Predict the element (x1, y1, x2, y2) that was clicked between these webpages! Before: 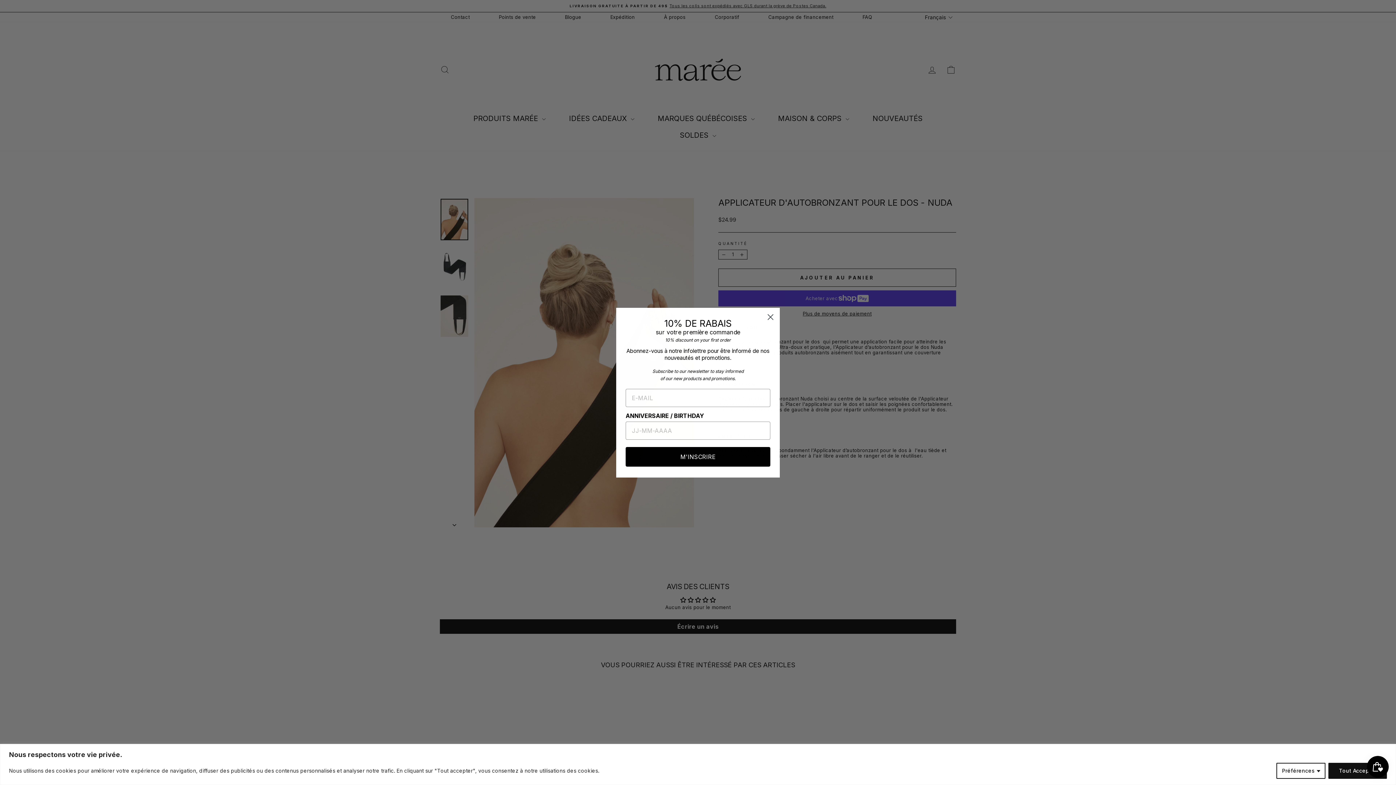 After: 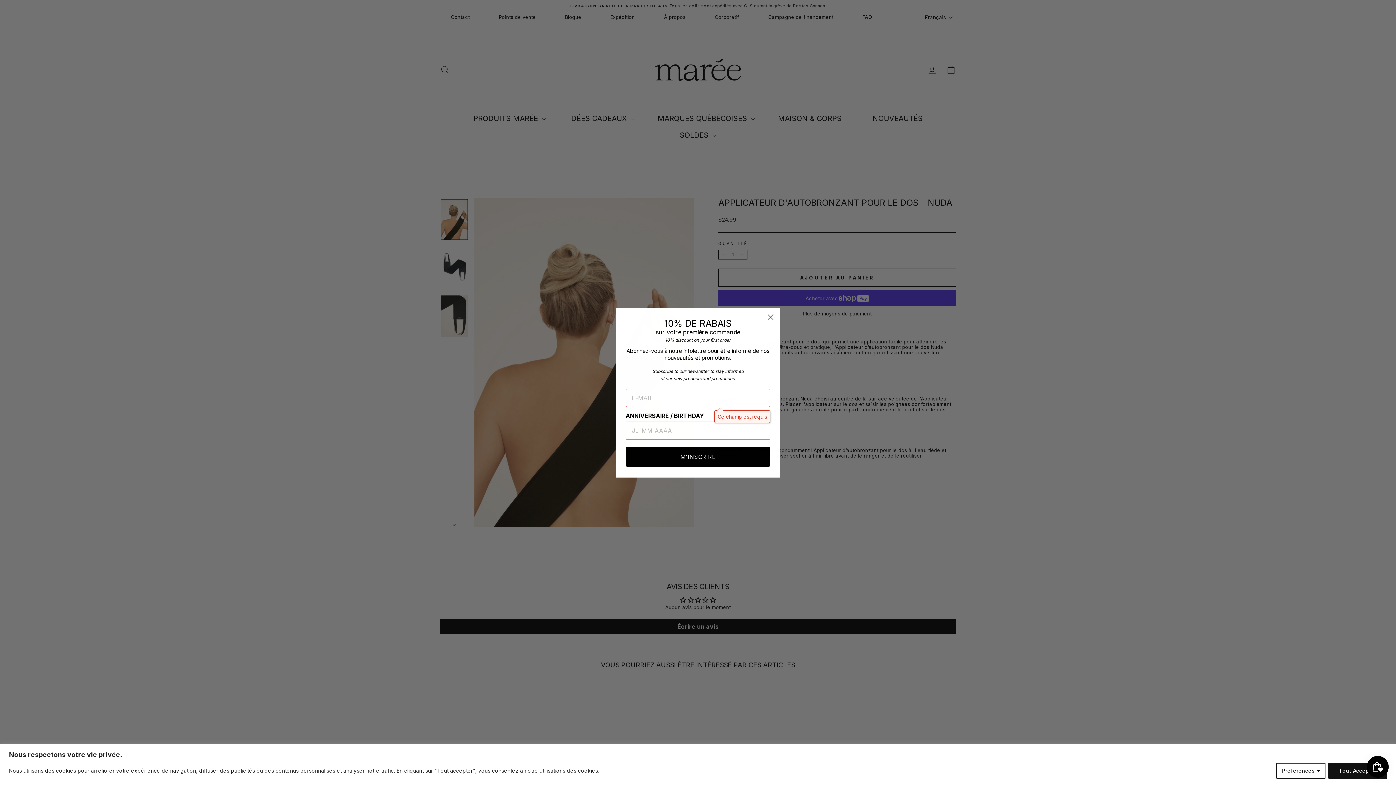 Action: label: M'INSCRIRE bbox: (625, 447, 770, 466)